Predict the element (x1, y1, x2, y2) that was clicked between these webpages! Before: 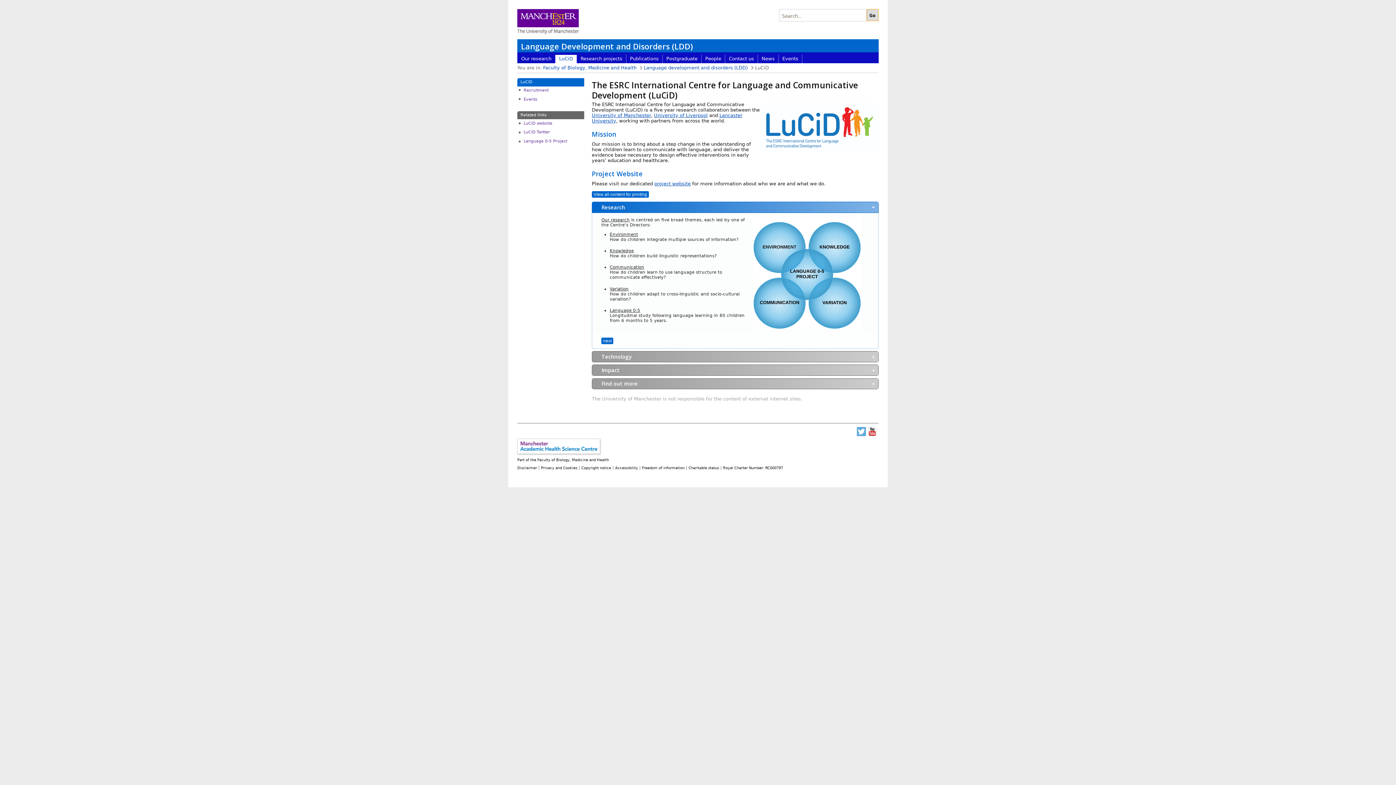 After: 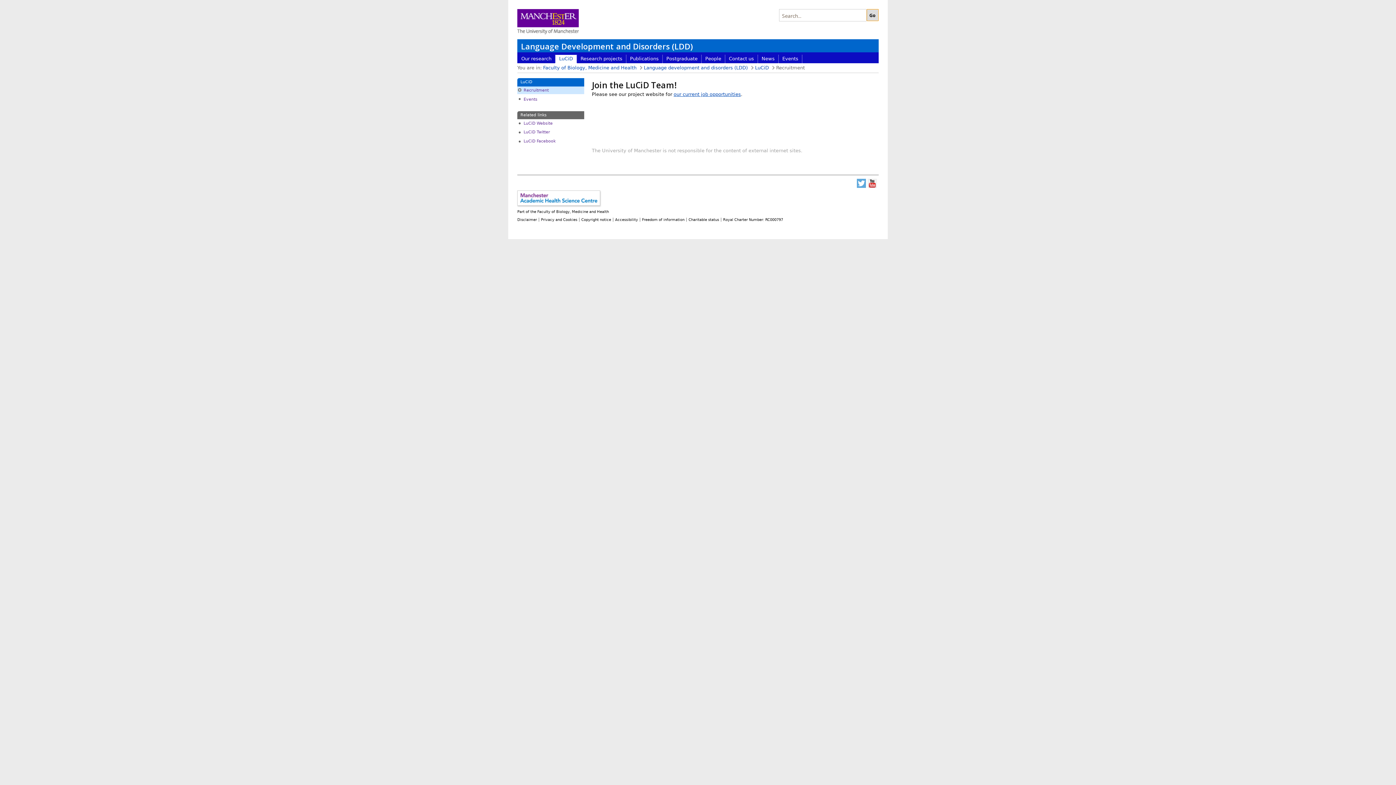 Action: label: Recruitment bbox: (517, 86, 584, 94)